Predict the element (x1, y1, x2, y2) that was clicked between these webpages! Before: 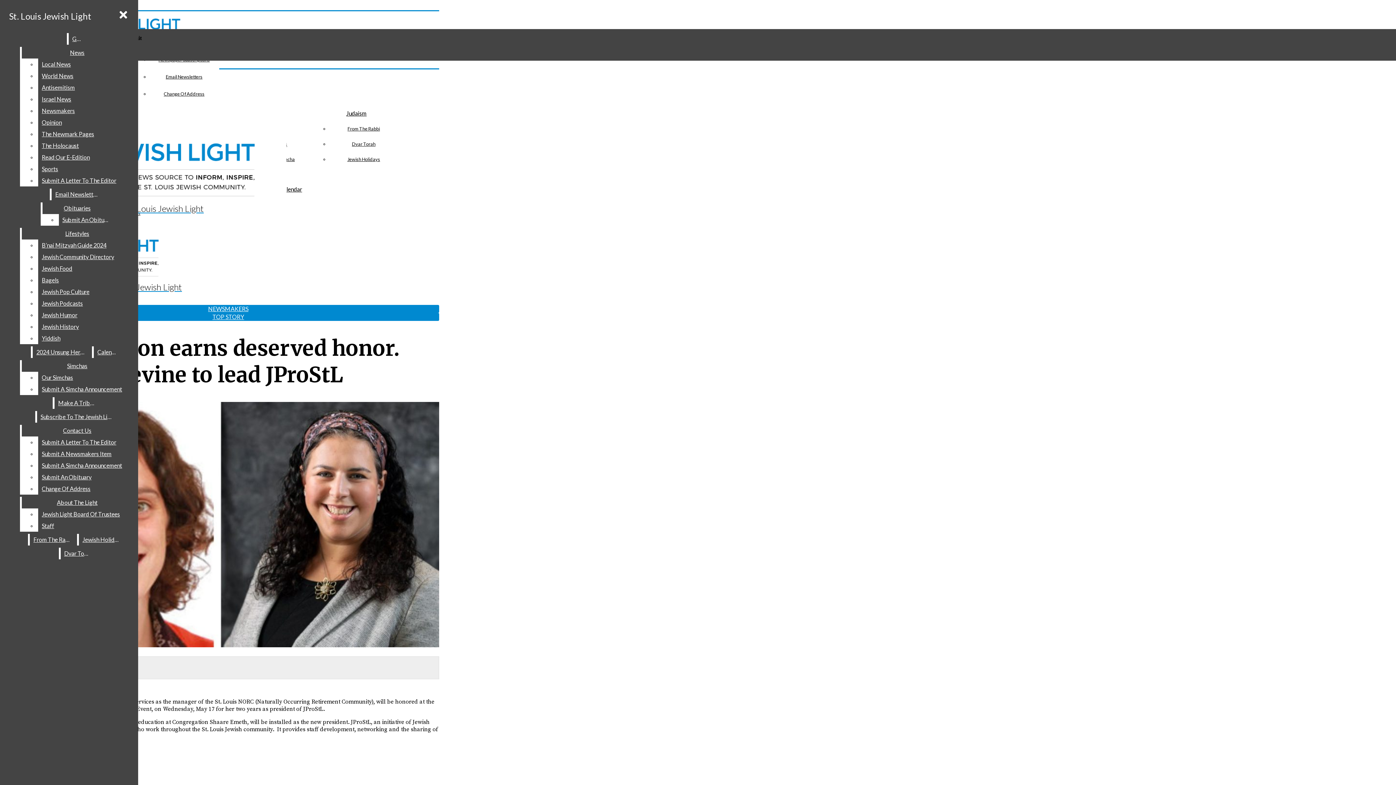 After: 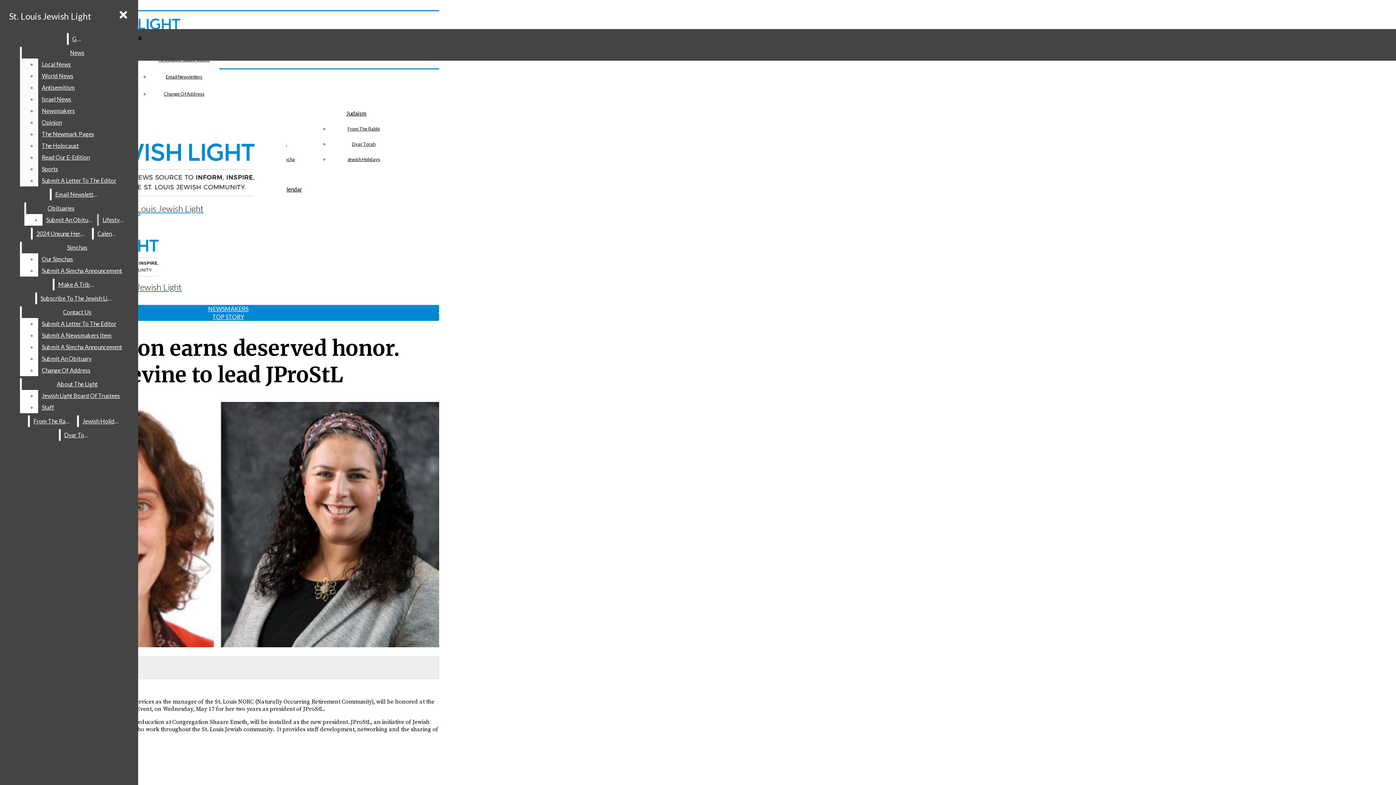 Action: label: Submit A Letter To The Editor bbox: (38, 174, 132, 186)